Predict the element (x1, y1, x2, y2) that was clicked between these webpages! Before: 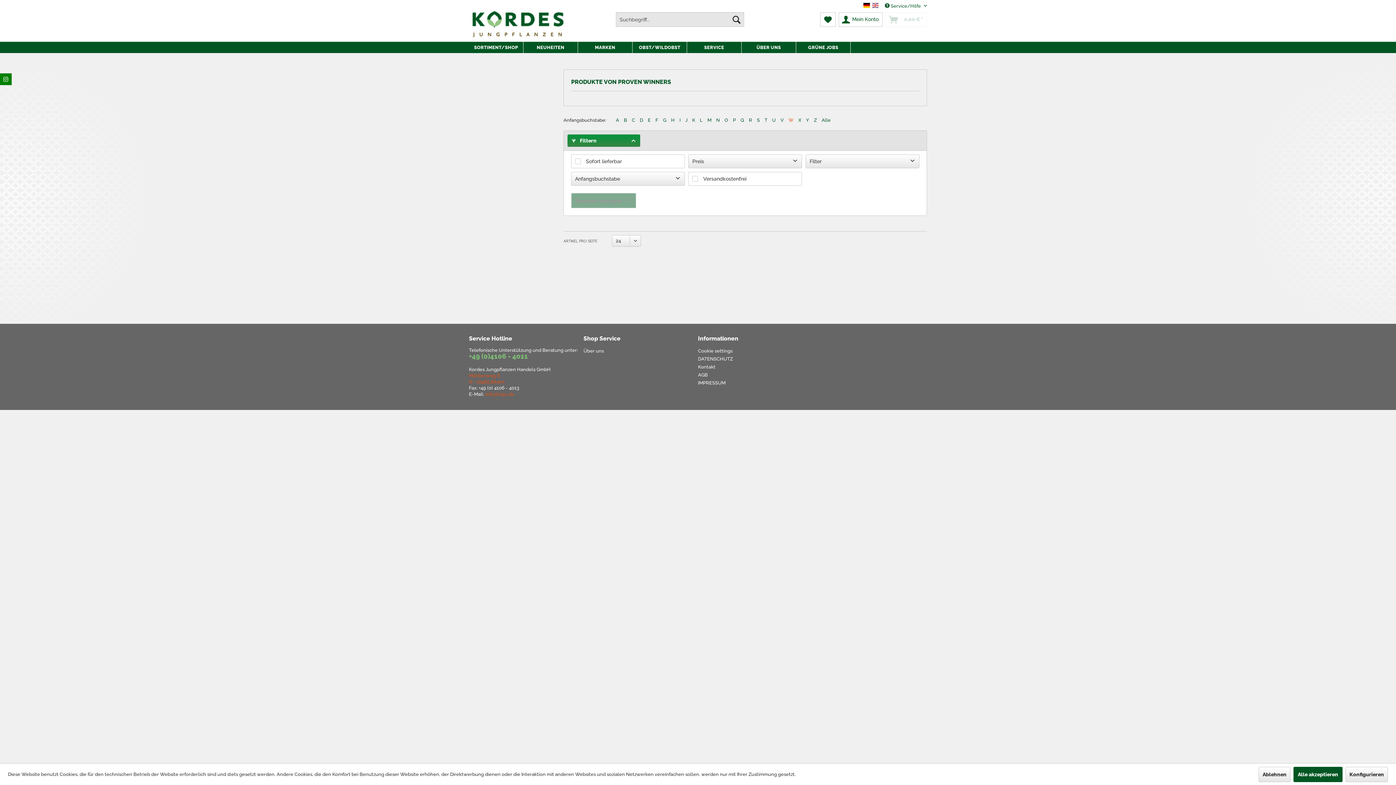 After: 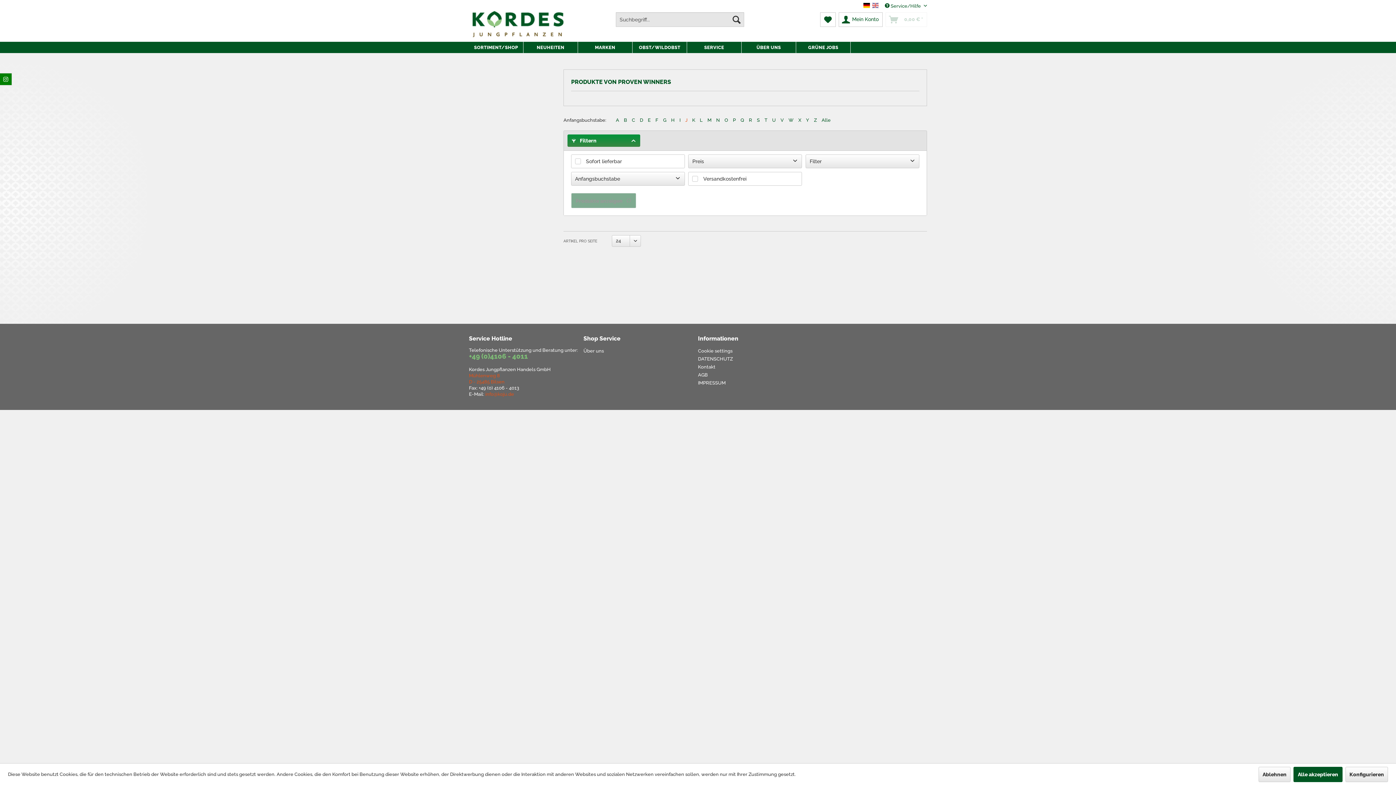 Action: bbox: (685, 113, 691, 126) label: J